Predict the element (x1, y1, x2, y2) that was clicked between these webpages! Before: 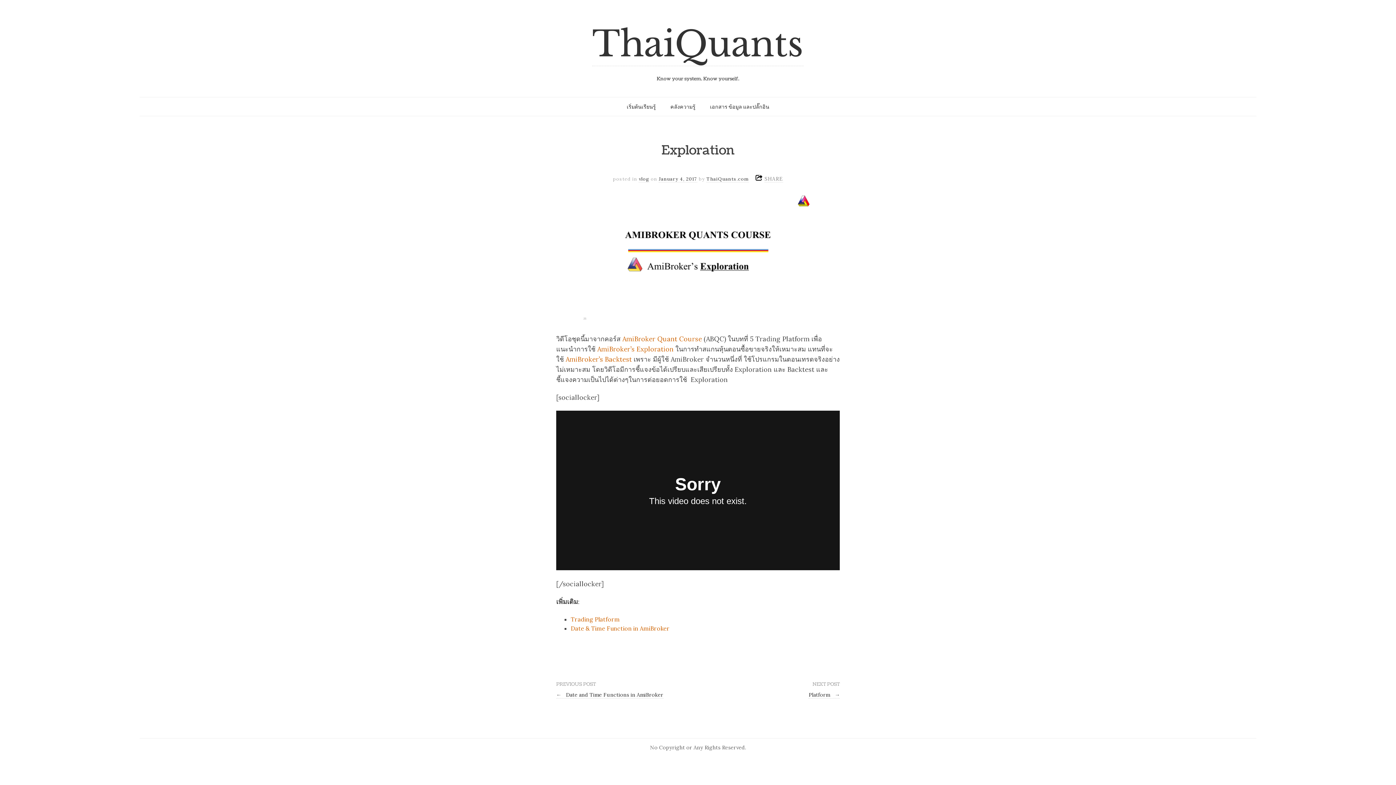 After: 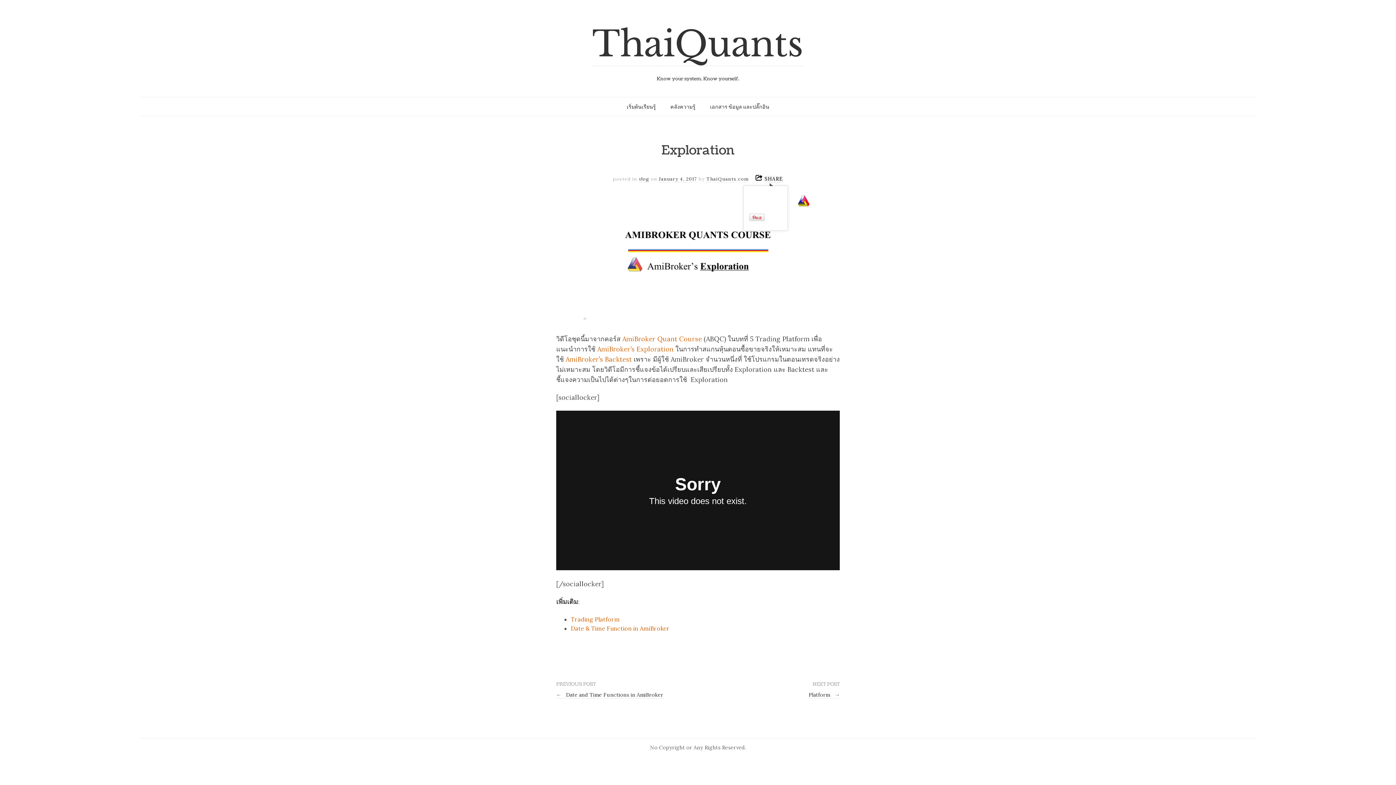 Action: label: SHARE bbox: (764, 175, 783, 182)